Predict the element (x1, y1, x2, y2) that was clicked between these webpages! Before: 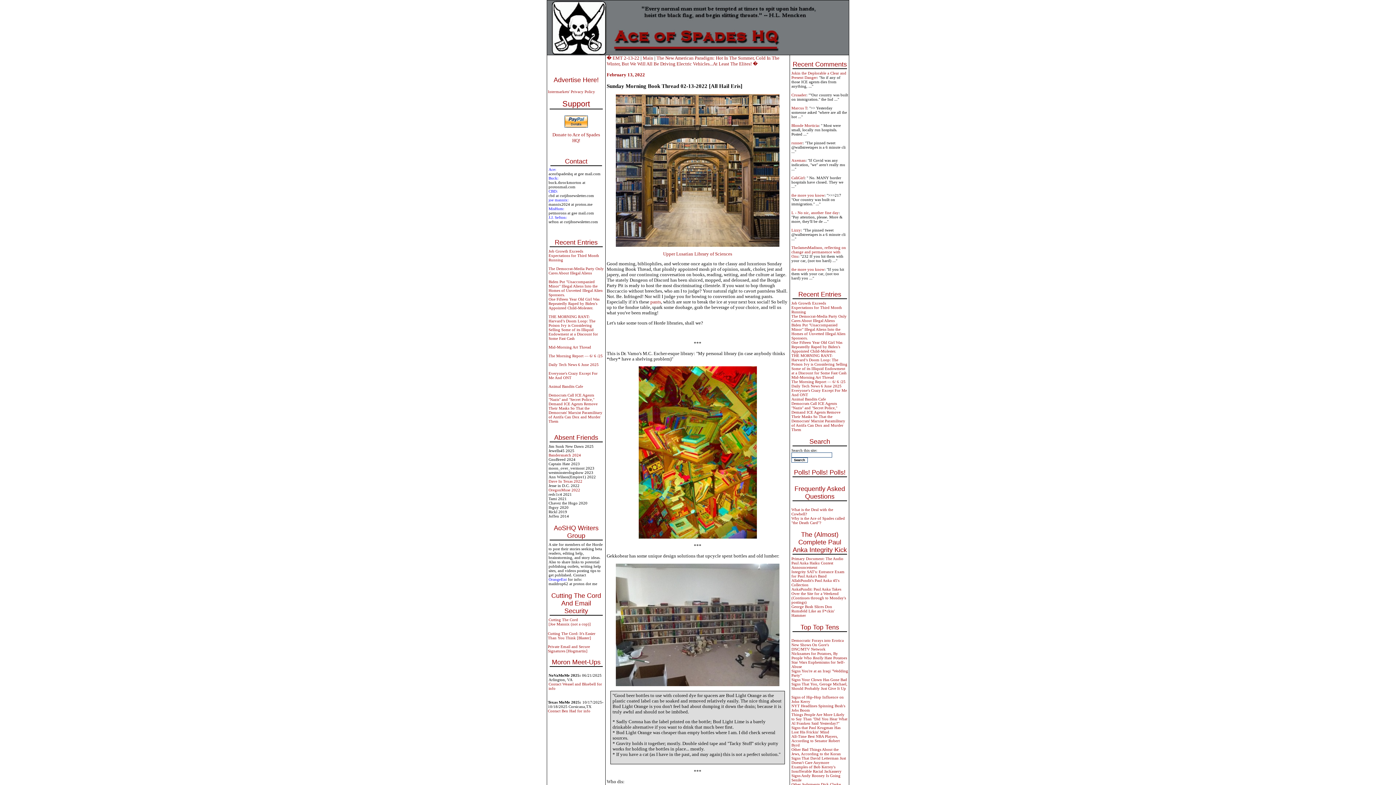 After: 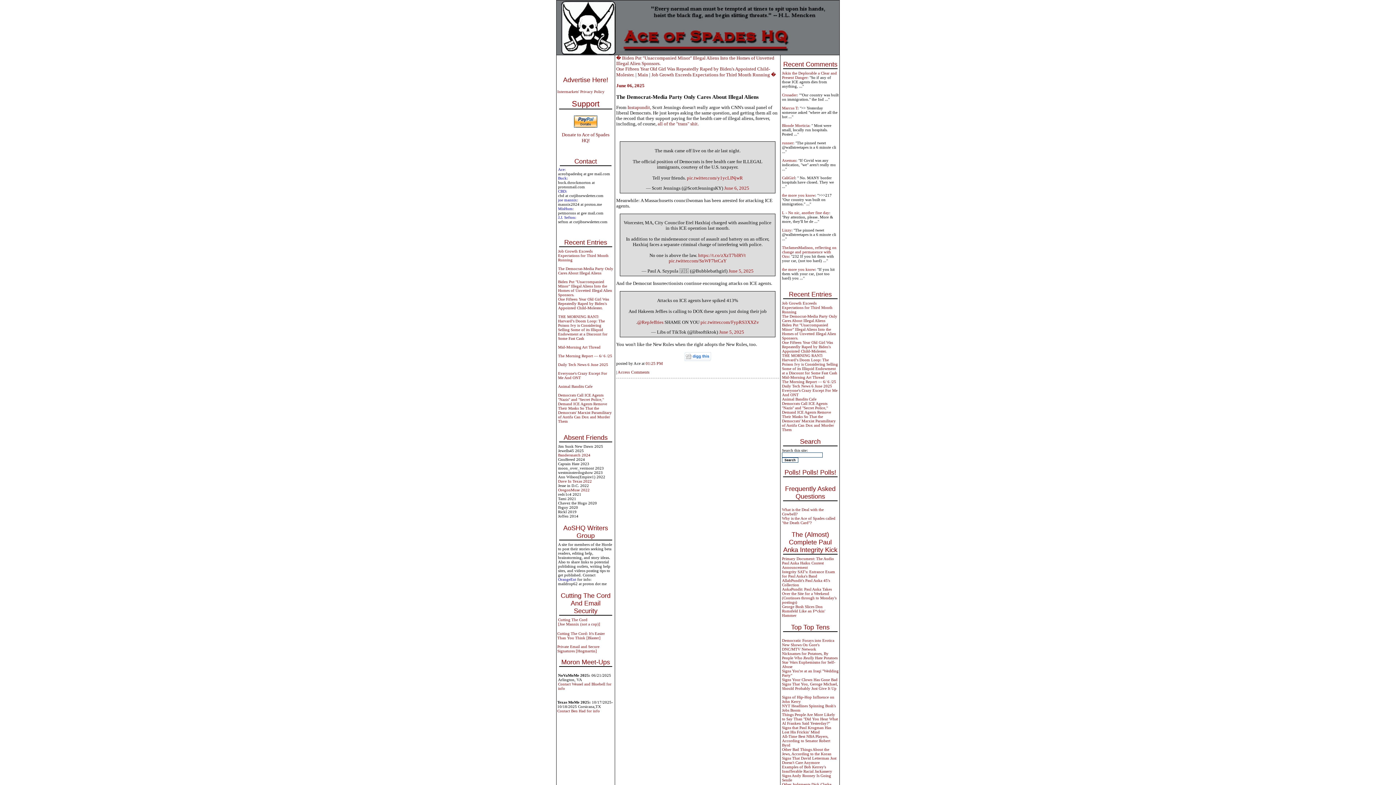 Action: label: Axeman bbox: (791, 158, 805, 162)